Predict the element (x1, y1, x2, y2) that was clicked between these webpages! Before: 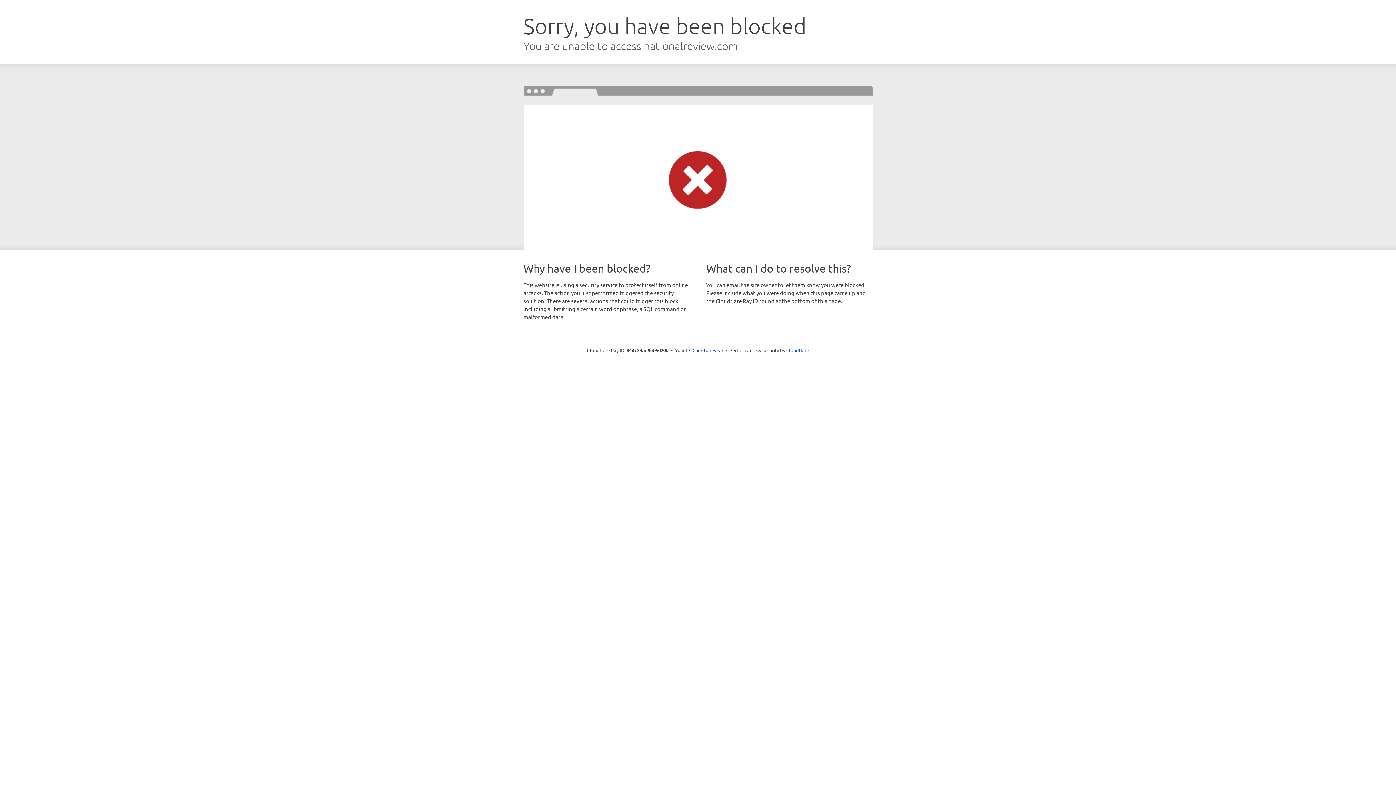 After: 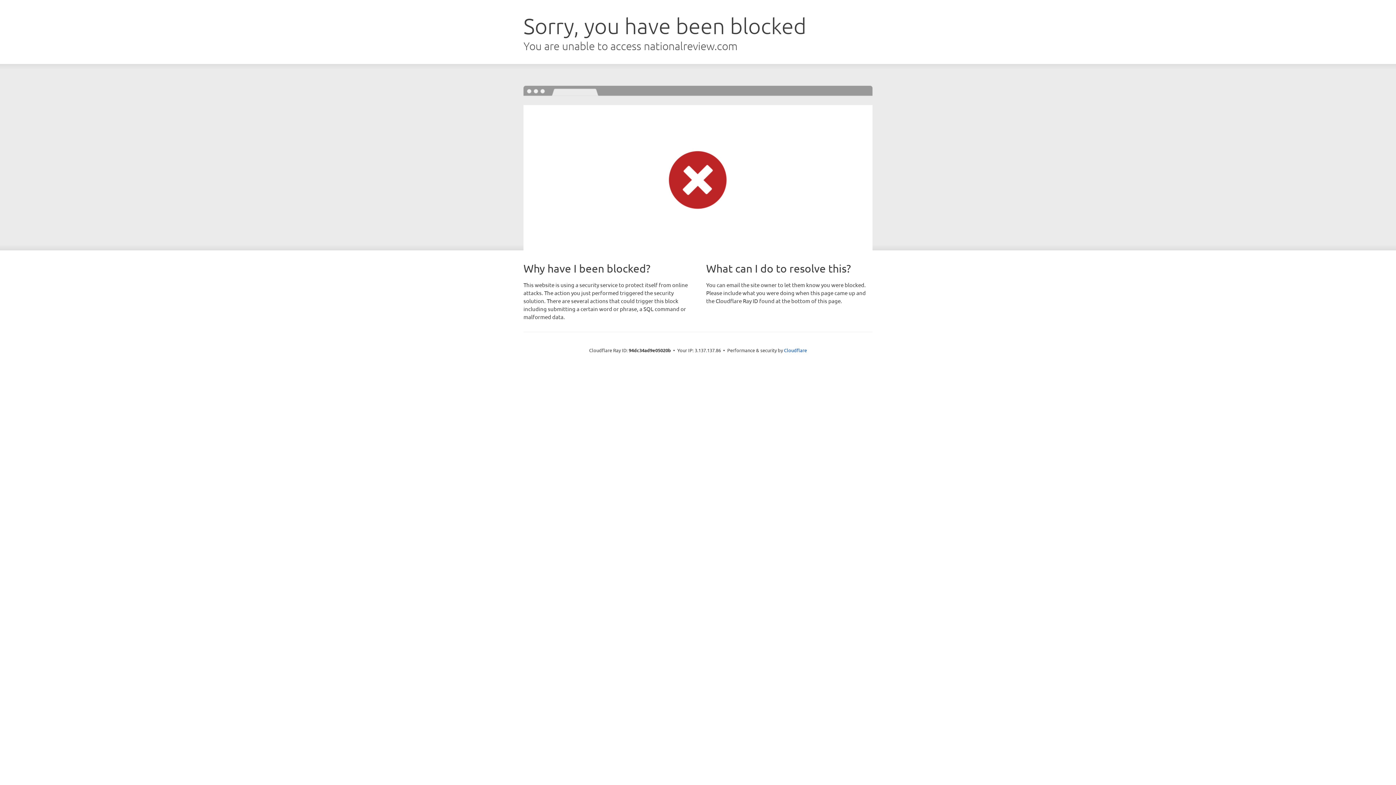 Action: label: Click to reveal bbox: (692, 346, 723, 353)